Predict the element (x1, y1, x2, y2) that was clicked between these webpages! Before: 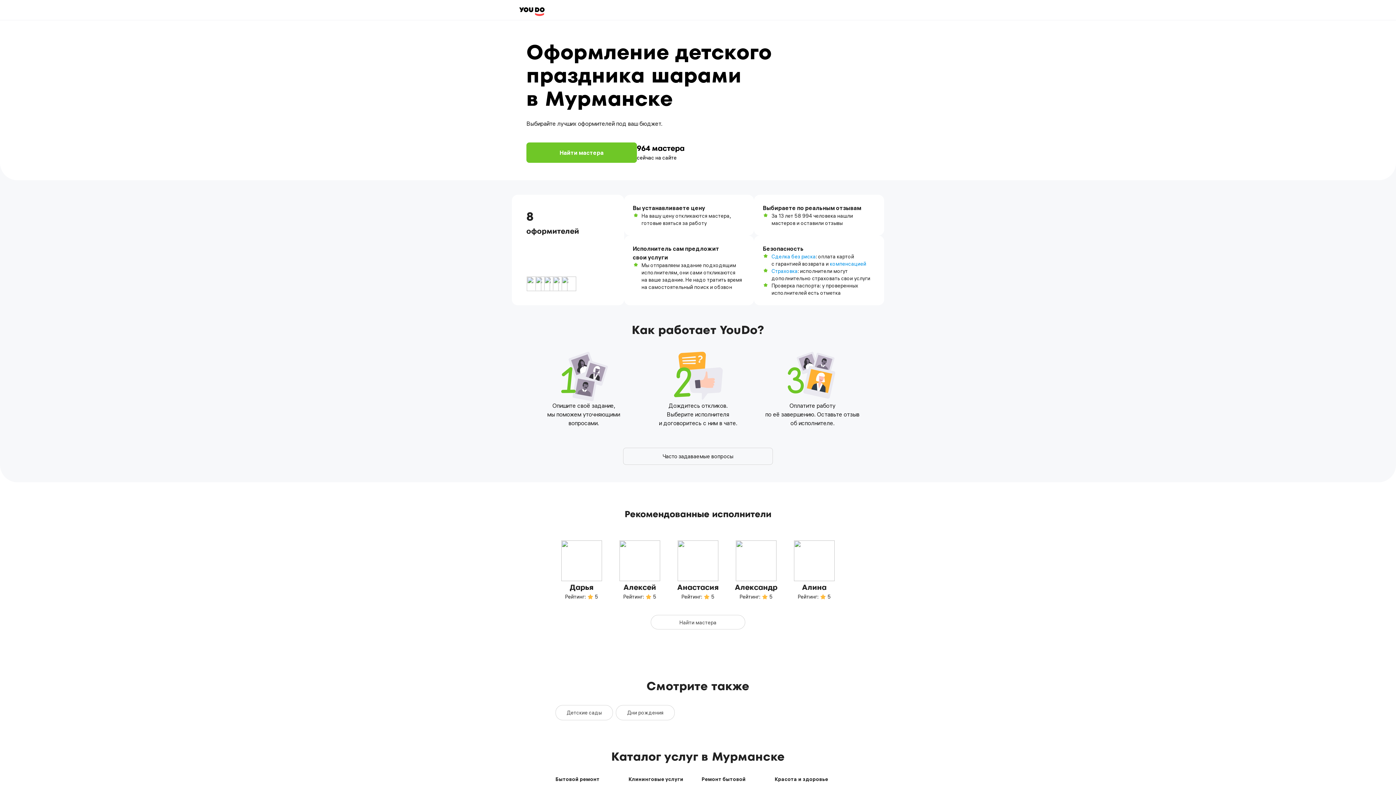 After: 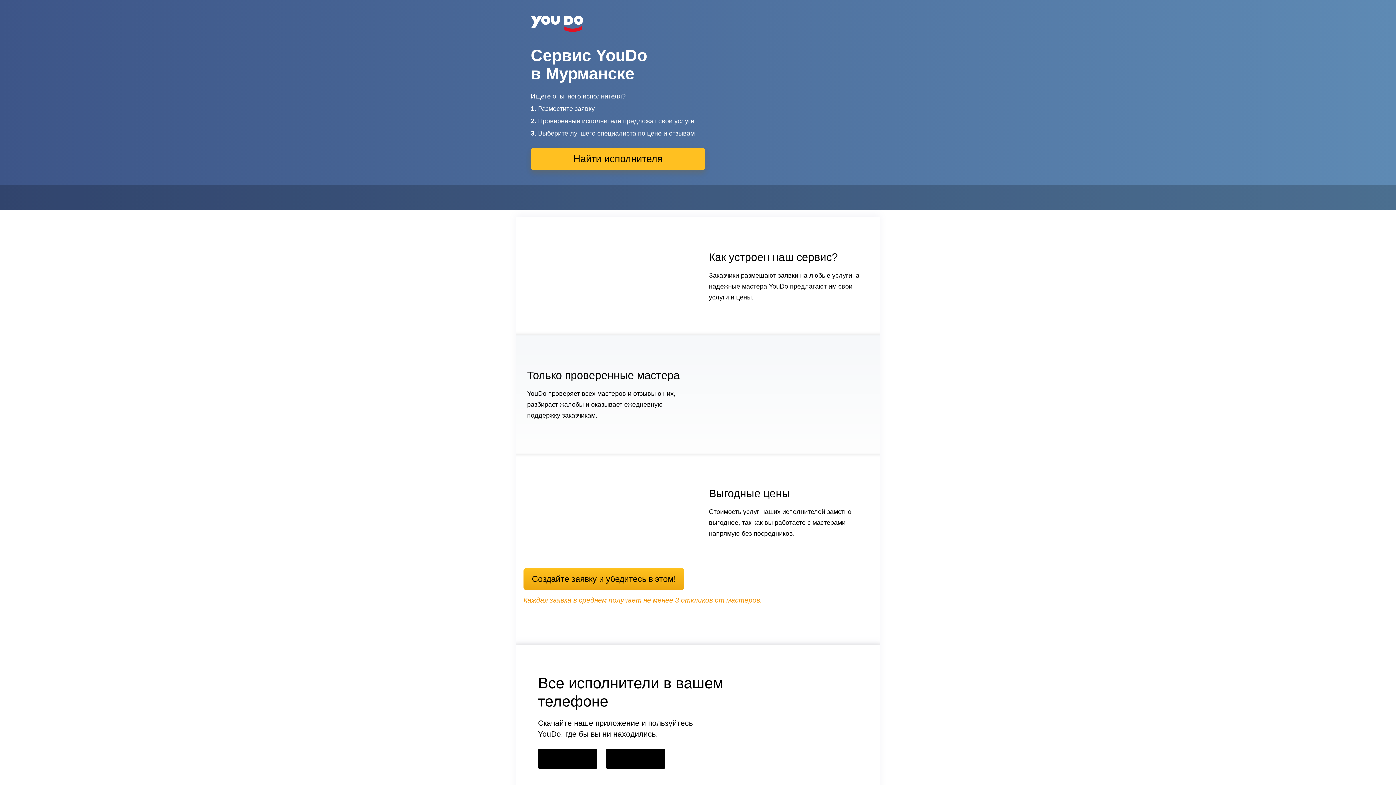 Action: bbox: (519, 7, 544, 16)